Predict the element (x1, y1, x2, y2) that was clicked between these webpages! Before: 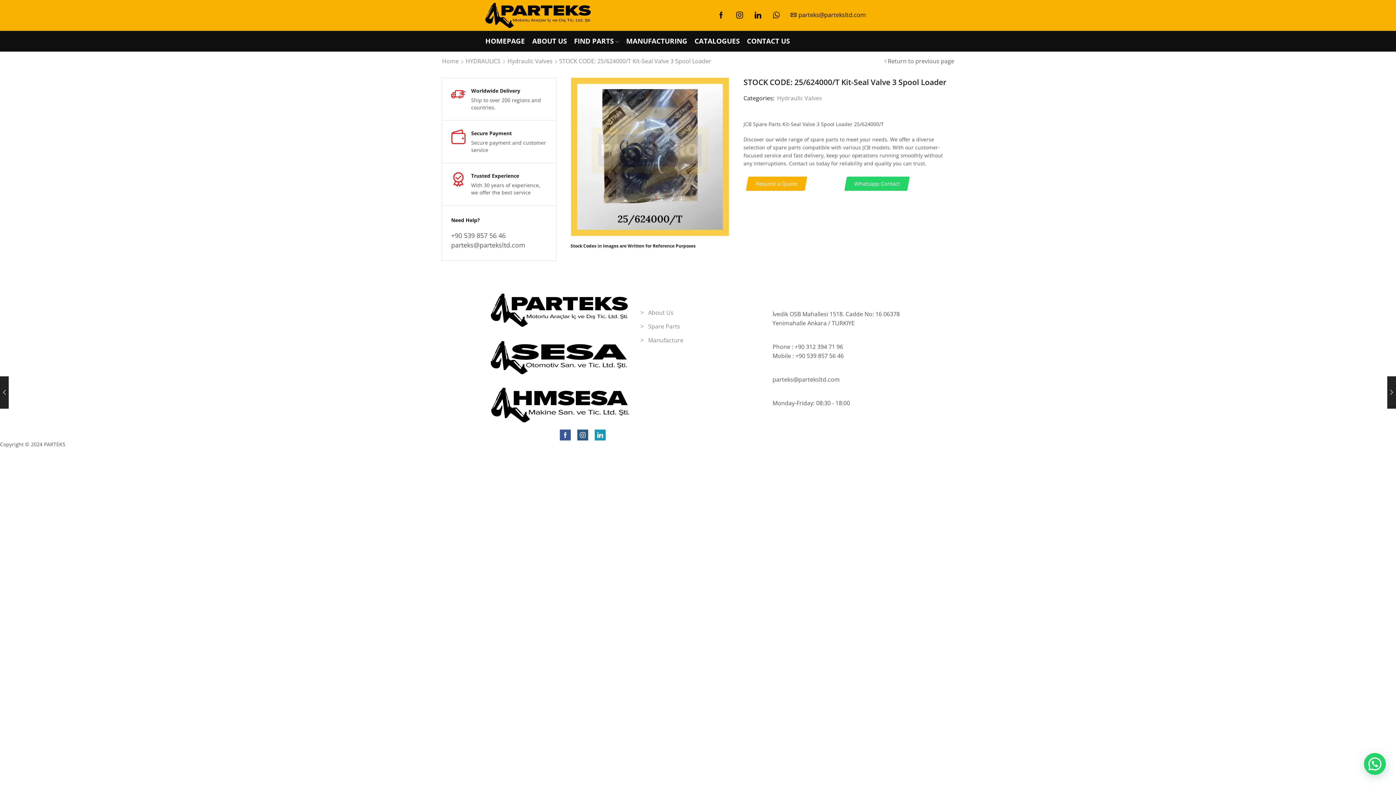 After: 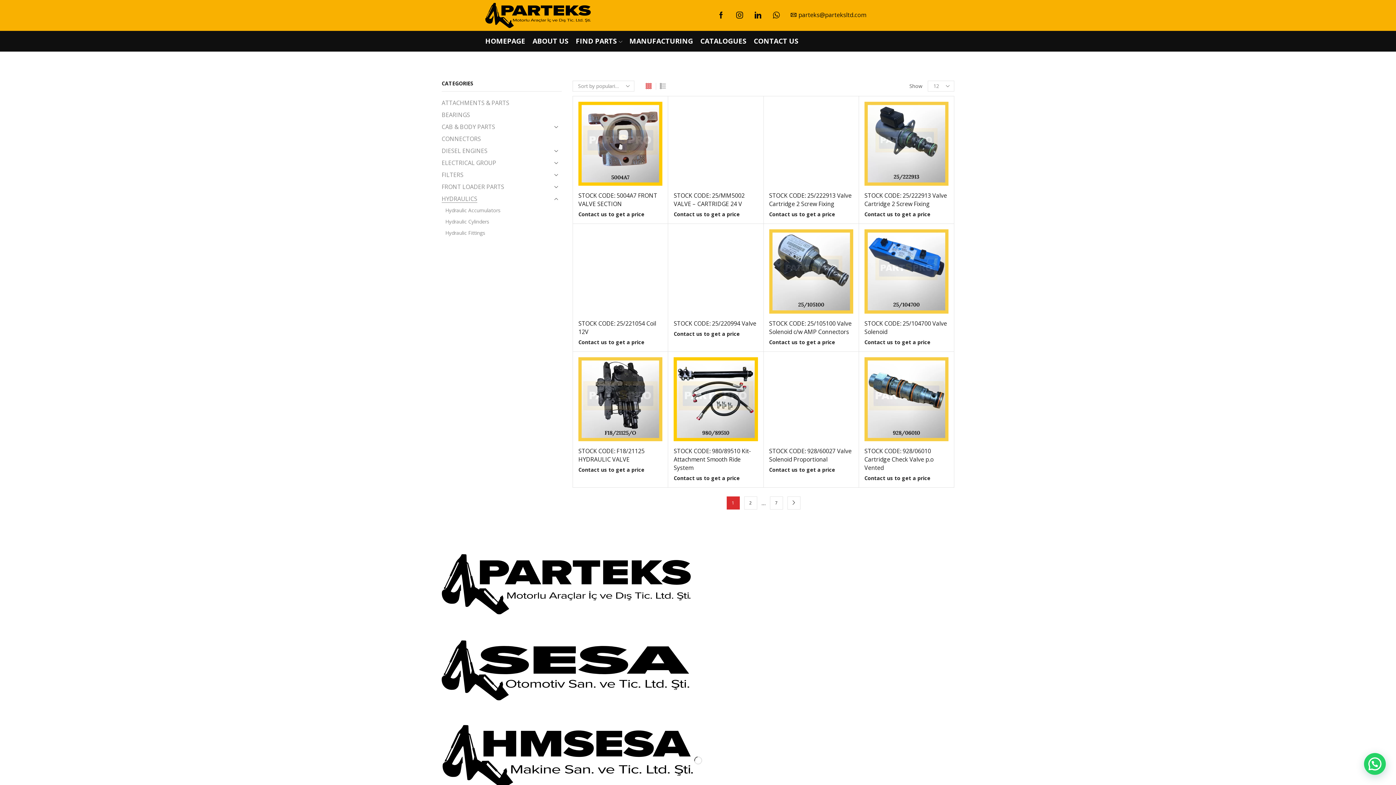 Action: label: Hydraulic Valves bbox: (777, 94, 822, 102)